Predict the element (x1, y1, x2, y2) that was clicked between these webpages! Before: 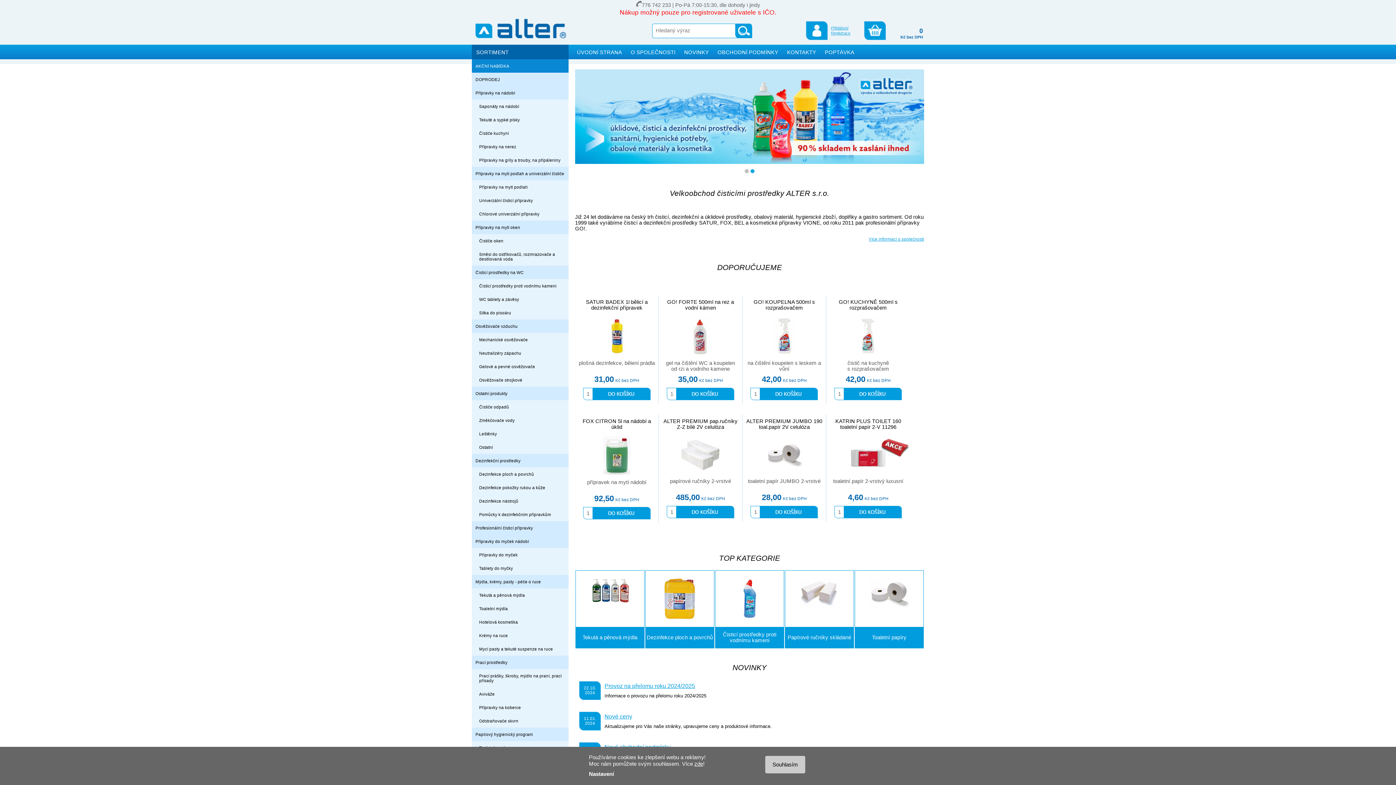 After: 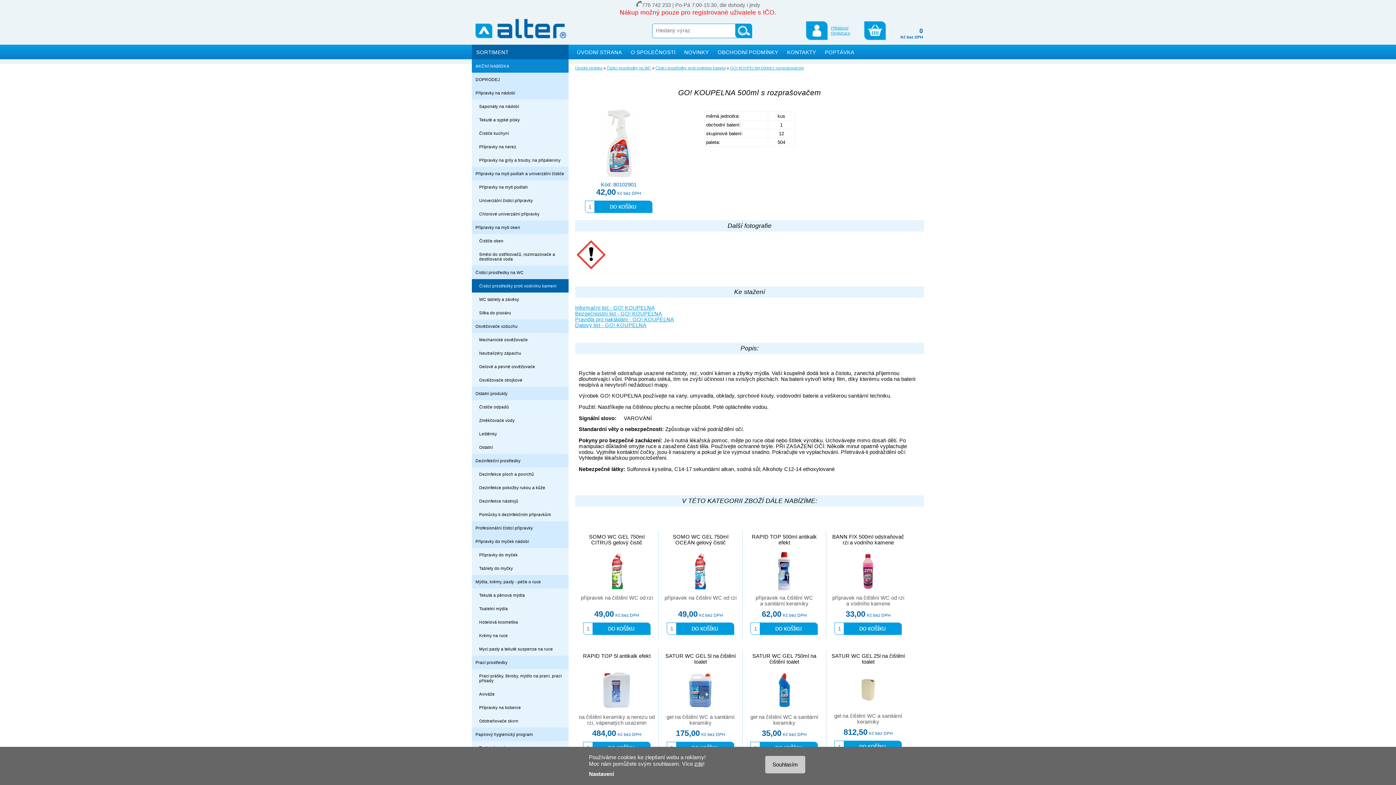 Action: label: GO! KOUPELNA 500ml s rozprašovačem bbox: (753, 299, 815, 311)